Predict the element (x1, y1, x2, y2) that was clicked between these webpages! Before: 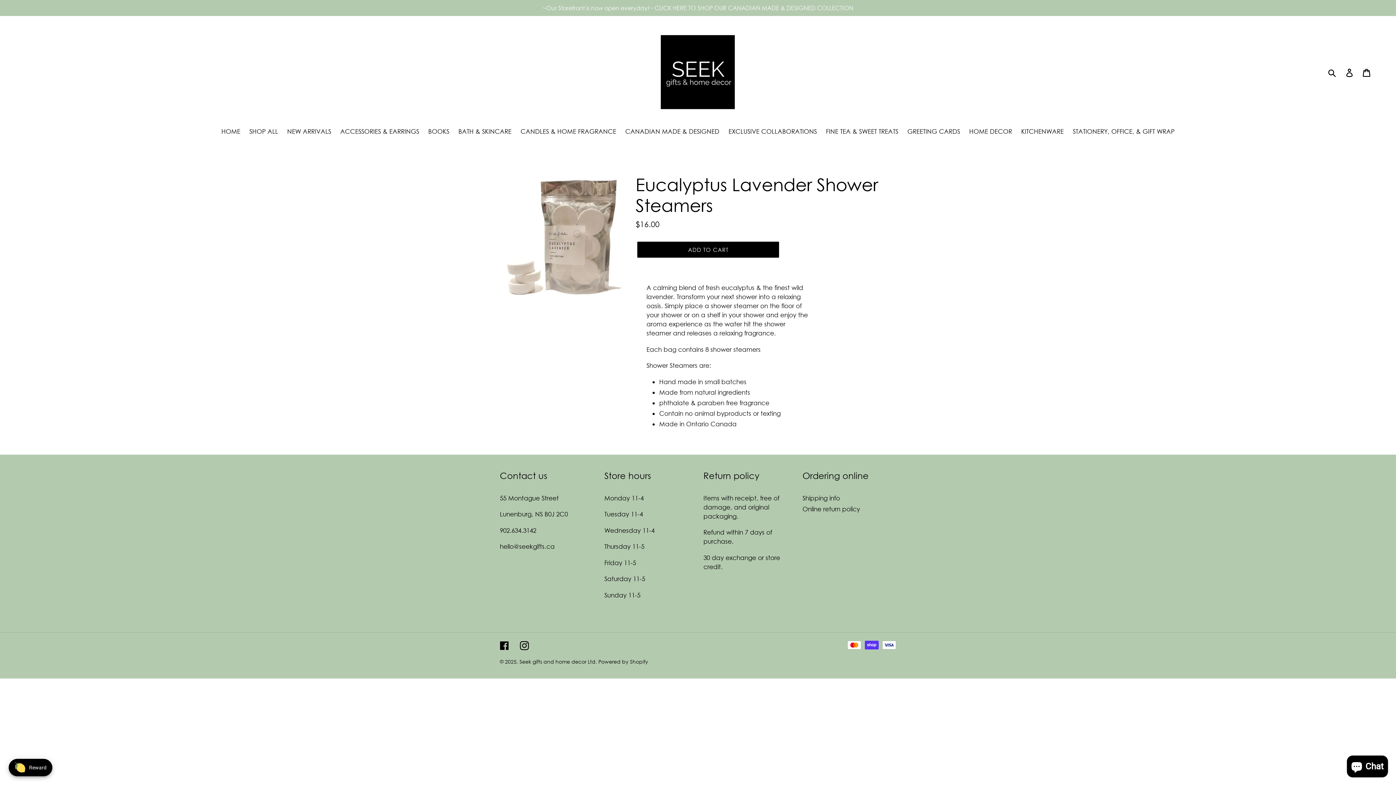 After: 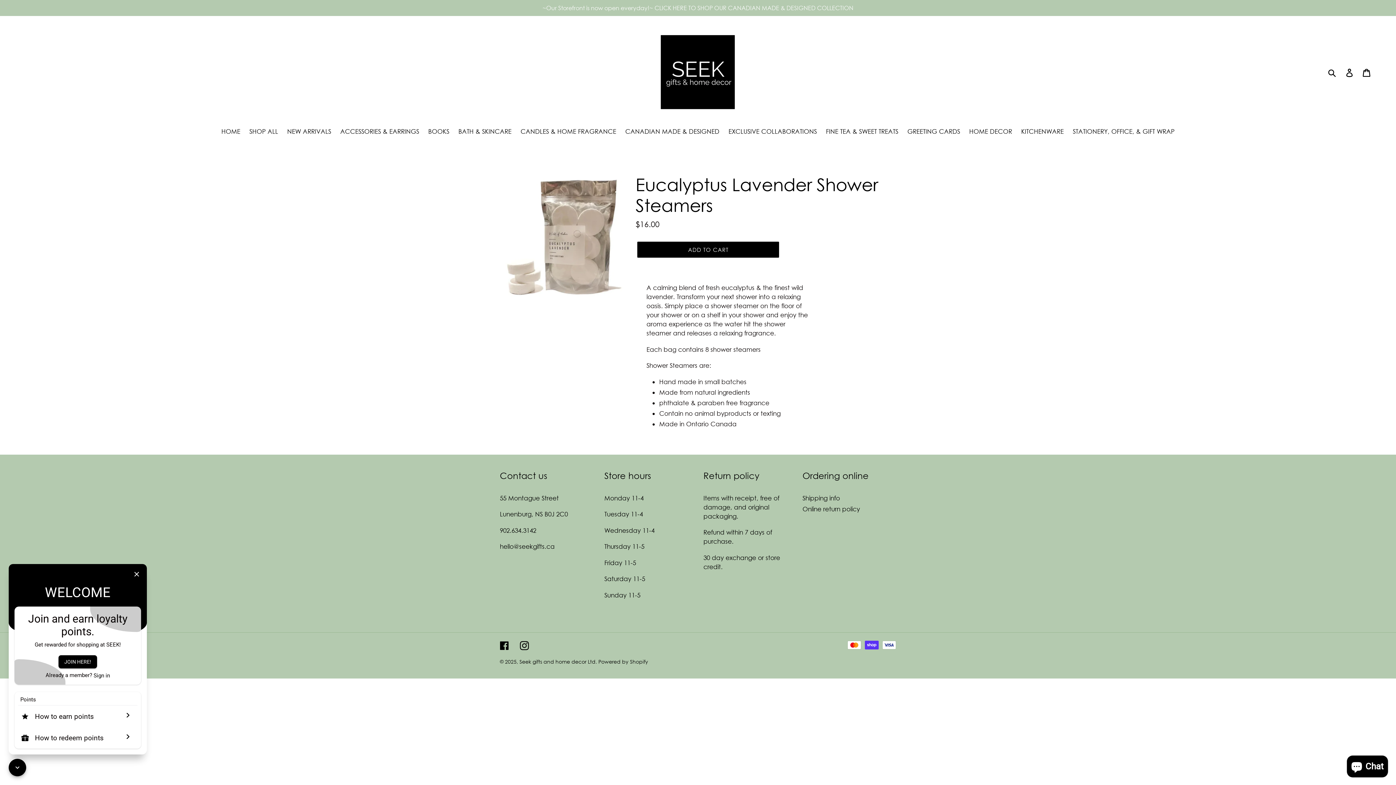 Action: label: Open Joy popup bbox: (8, 759, 52, 776)